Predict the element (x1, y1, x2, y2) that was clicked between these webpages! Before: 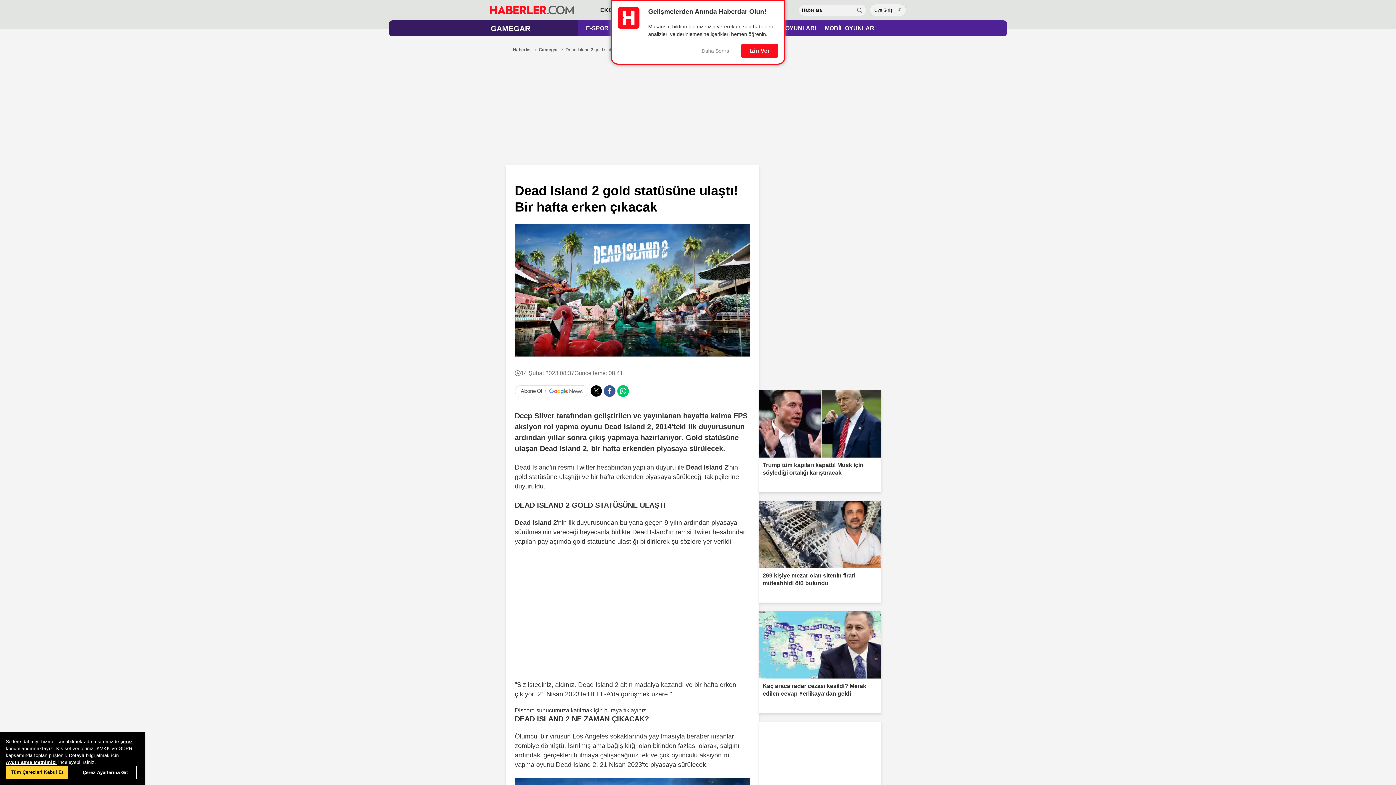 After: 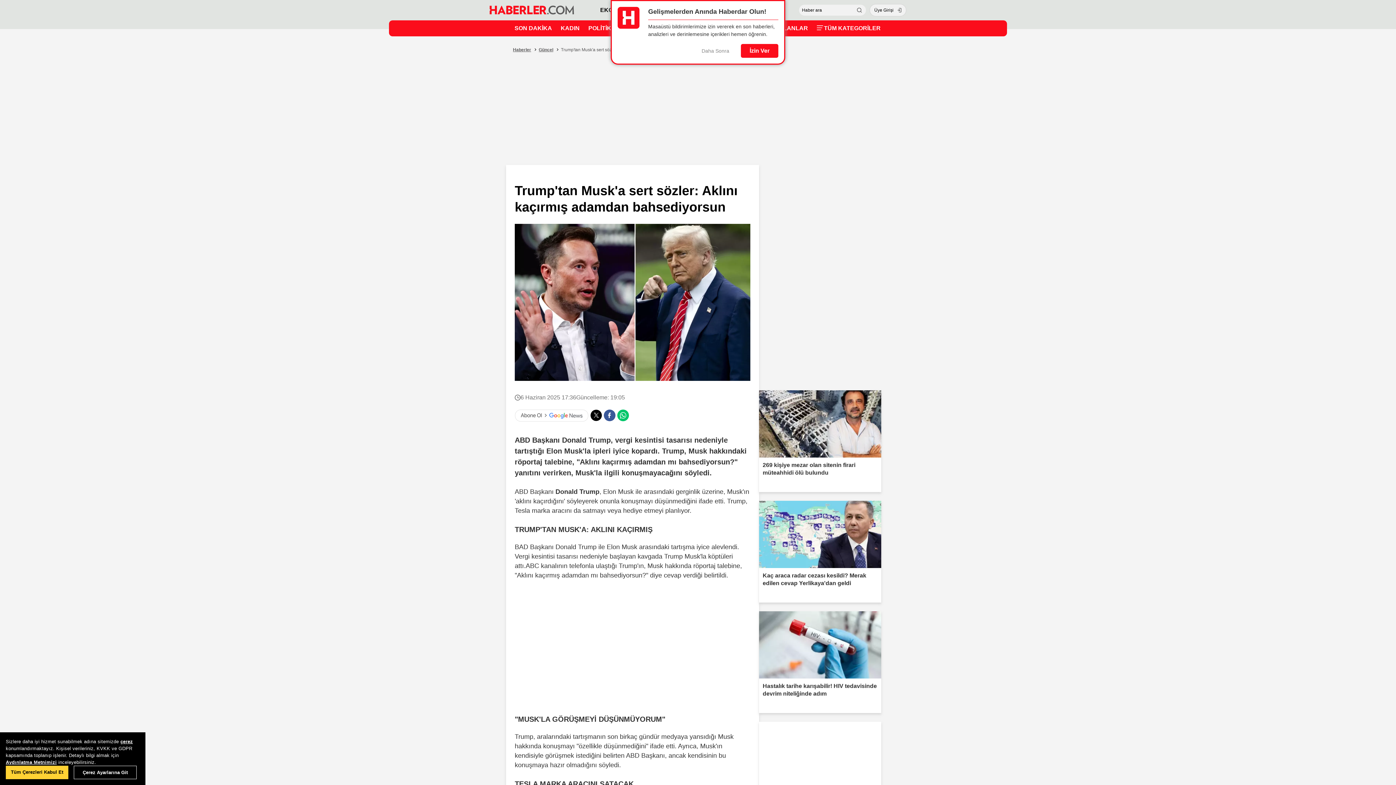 Action: label: Trump tüm kapıları kapattı! Musk için söylediği ortalığı karıştıracak bbox: (759, 390, 881, 492)